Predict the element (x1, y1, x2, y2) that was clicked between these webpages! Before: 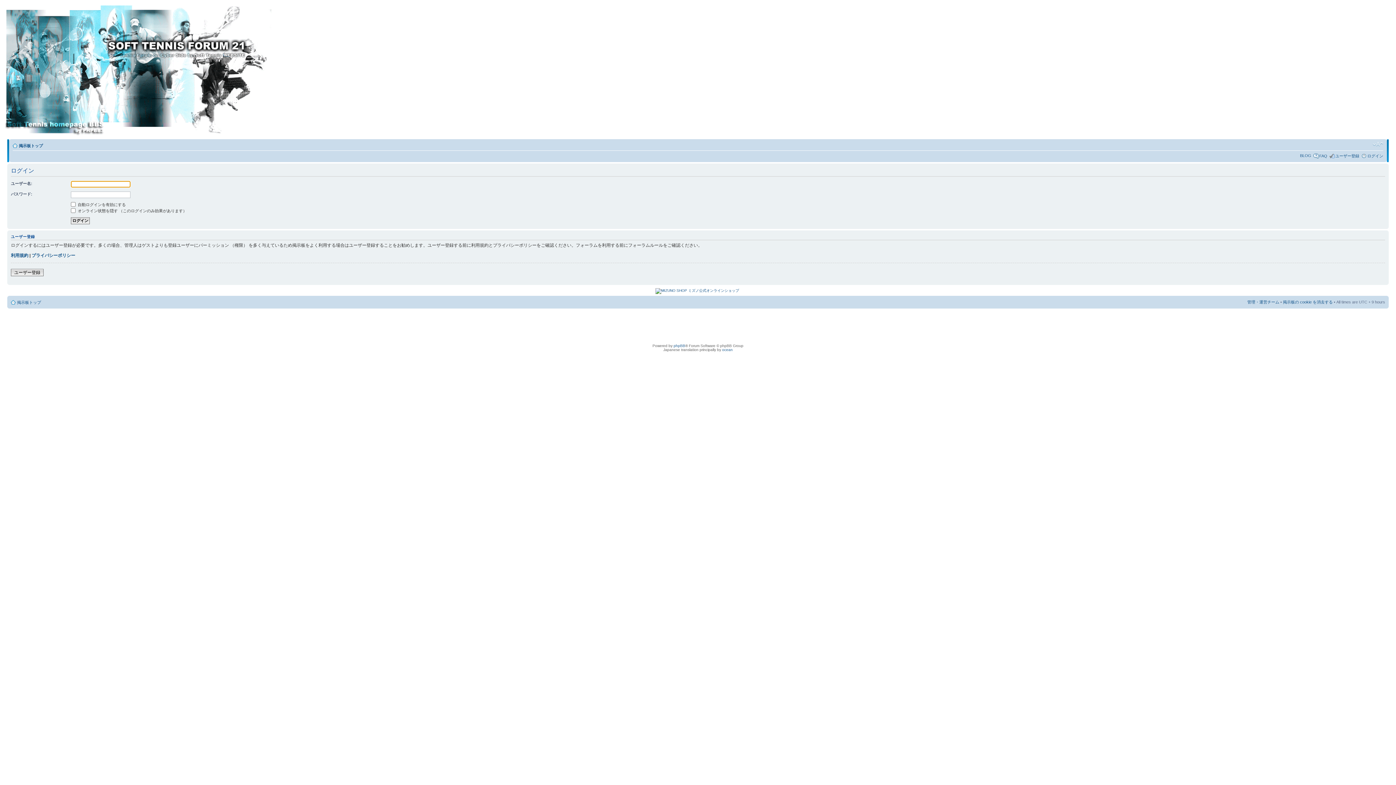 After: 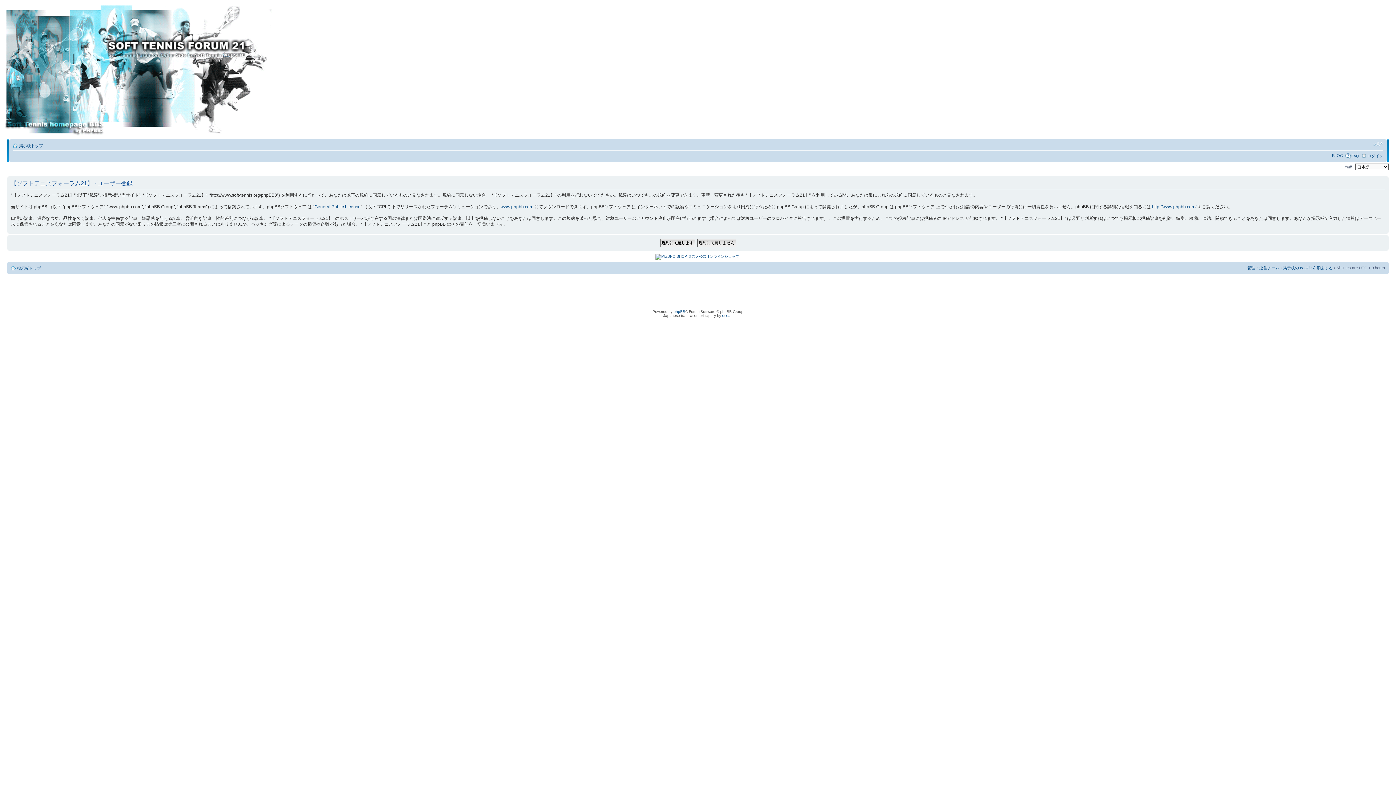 Action: bbox: (10, 268, 43, 276) label: ユーザー登録